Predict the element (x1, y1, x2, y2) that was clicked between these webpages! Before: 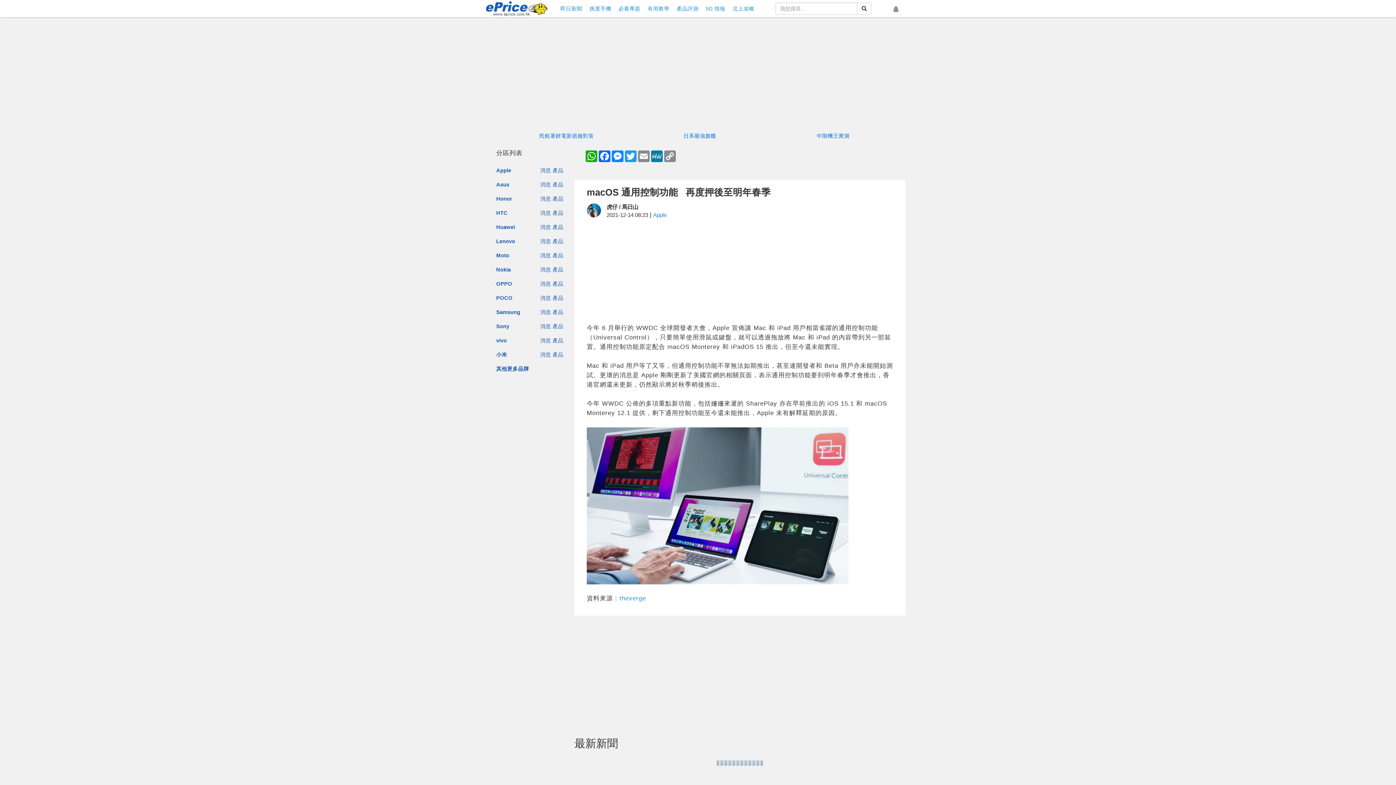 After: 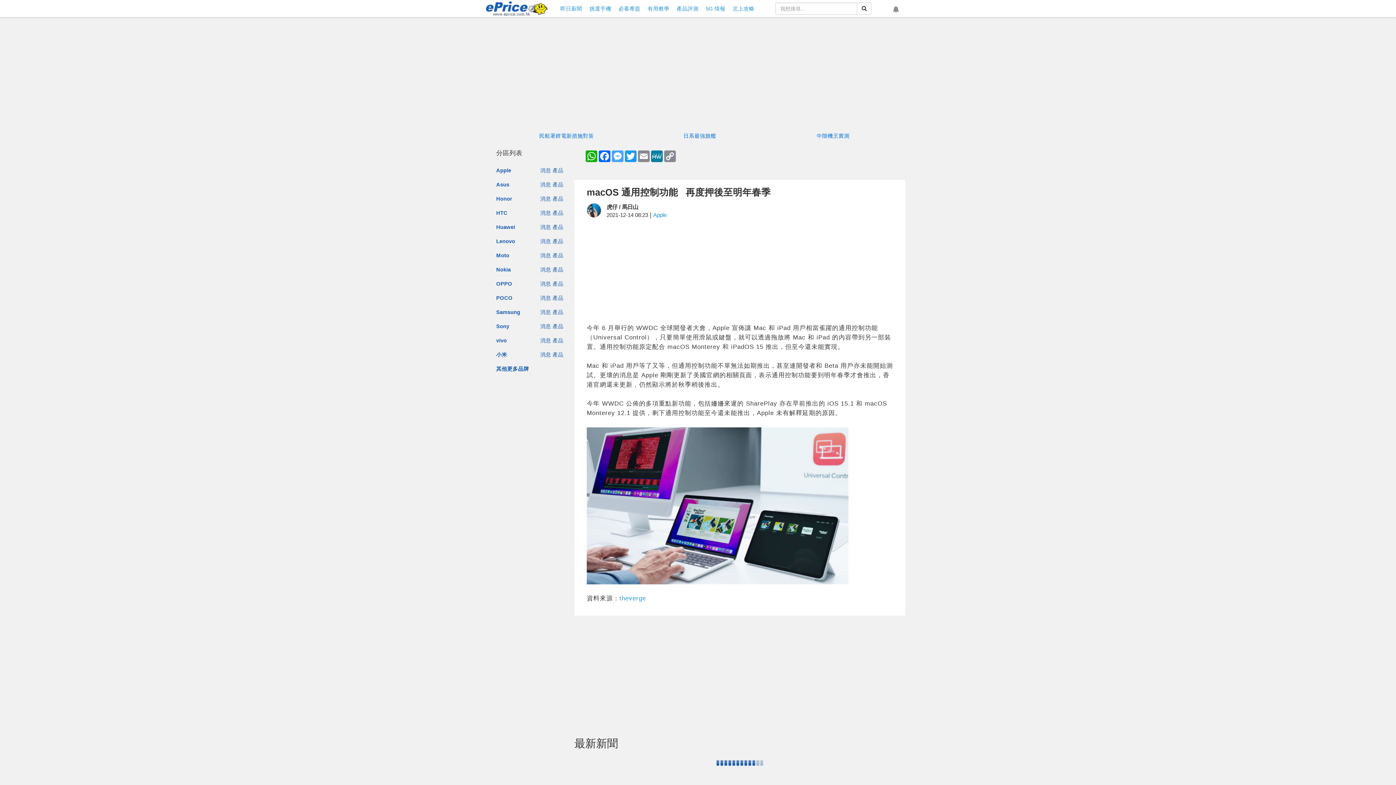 Action: bbox: (611, 150, 624, 162) label: Messenger